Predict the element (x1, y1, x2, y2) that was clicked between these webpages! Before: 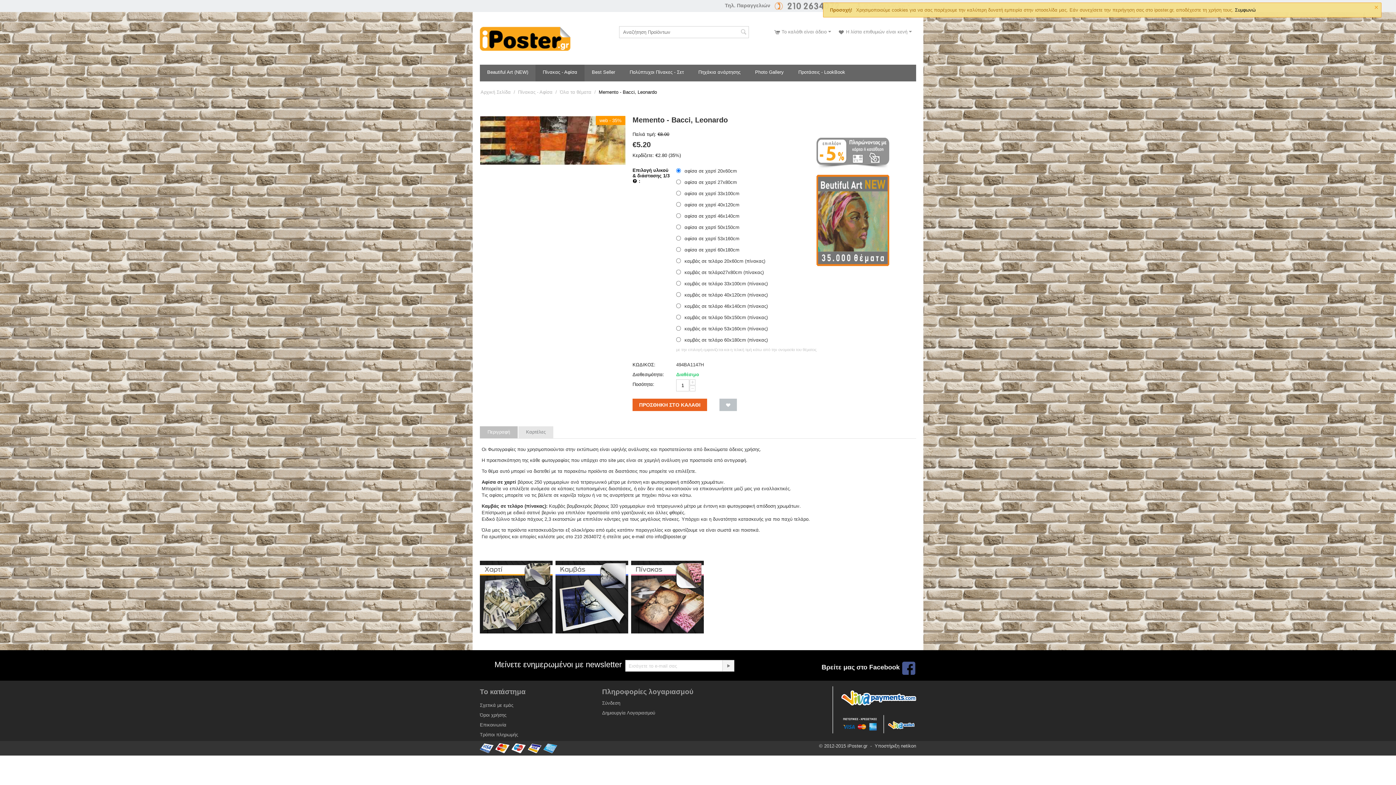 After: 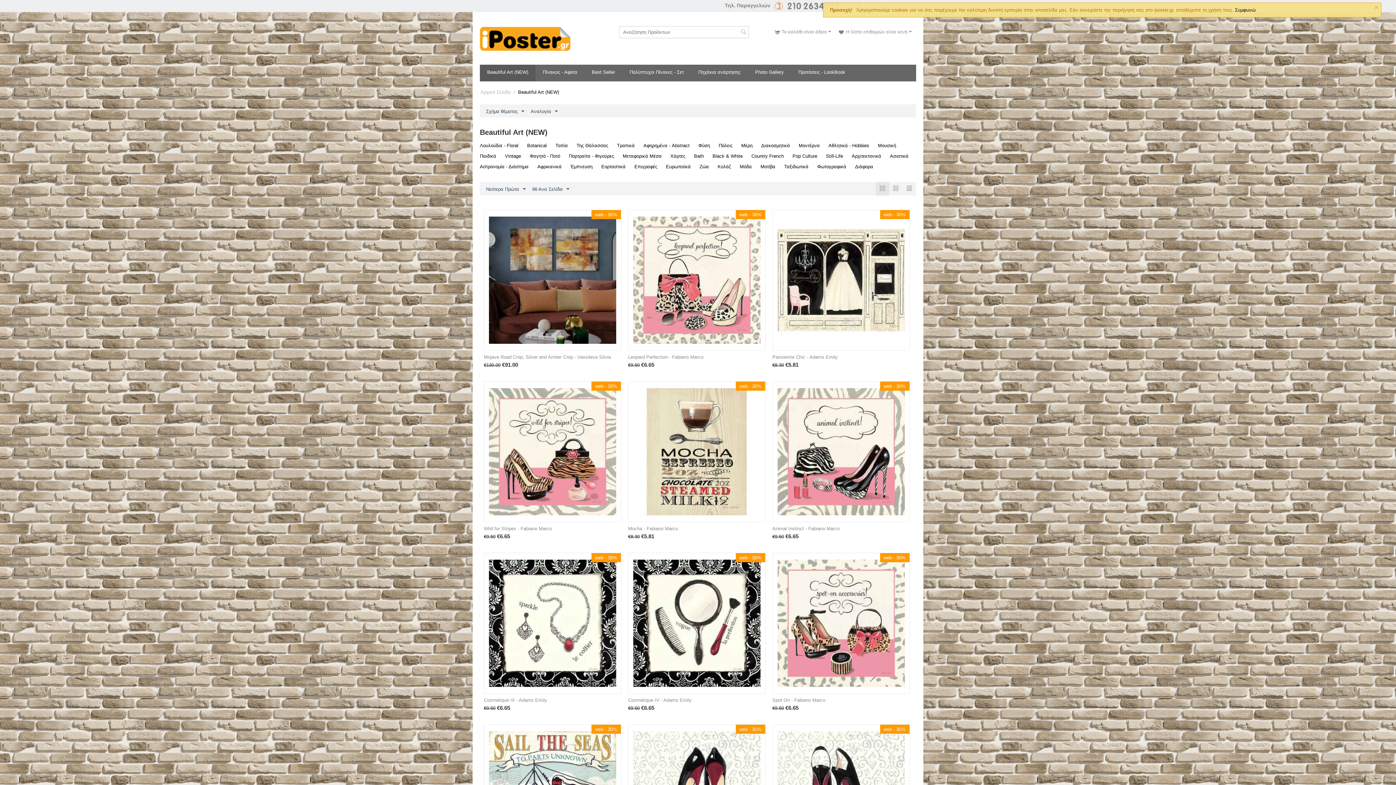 Action: bbox: (816, 217, 889, 222)